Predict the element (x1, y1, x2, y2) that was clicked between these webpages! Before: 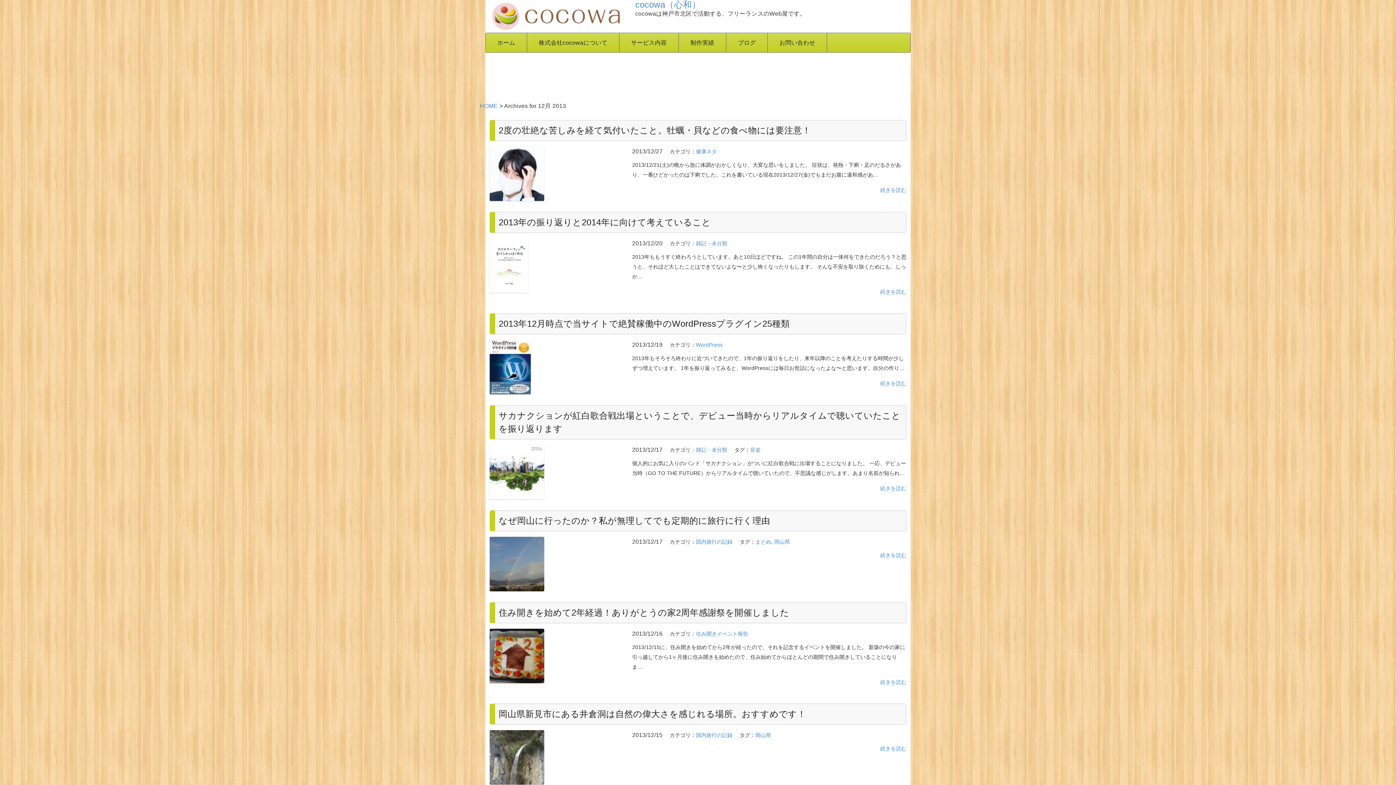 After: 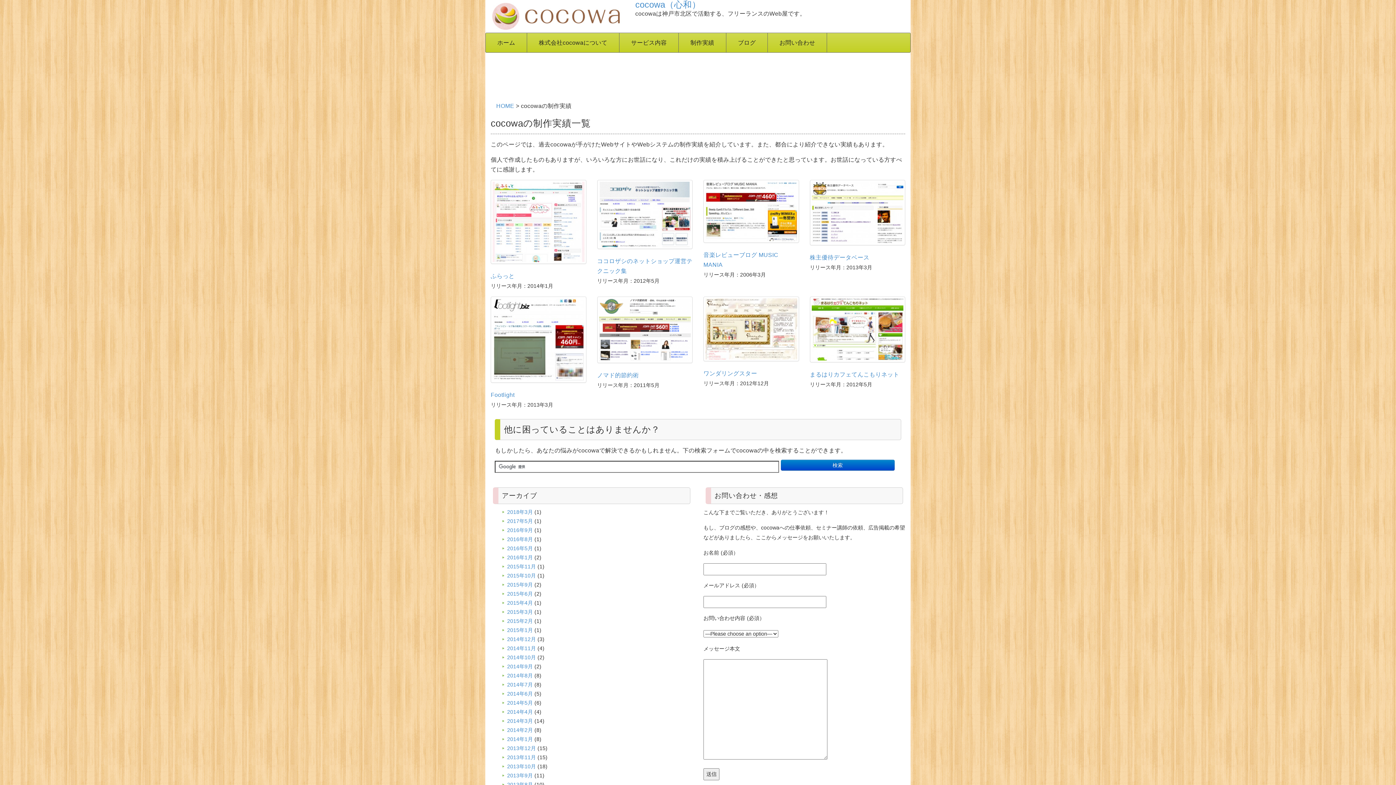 Action: bbox: (678, 33, 726, 52) label: 制作実績